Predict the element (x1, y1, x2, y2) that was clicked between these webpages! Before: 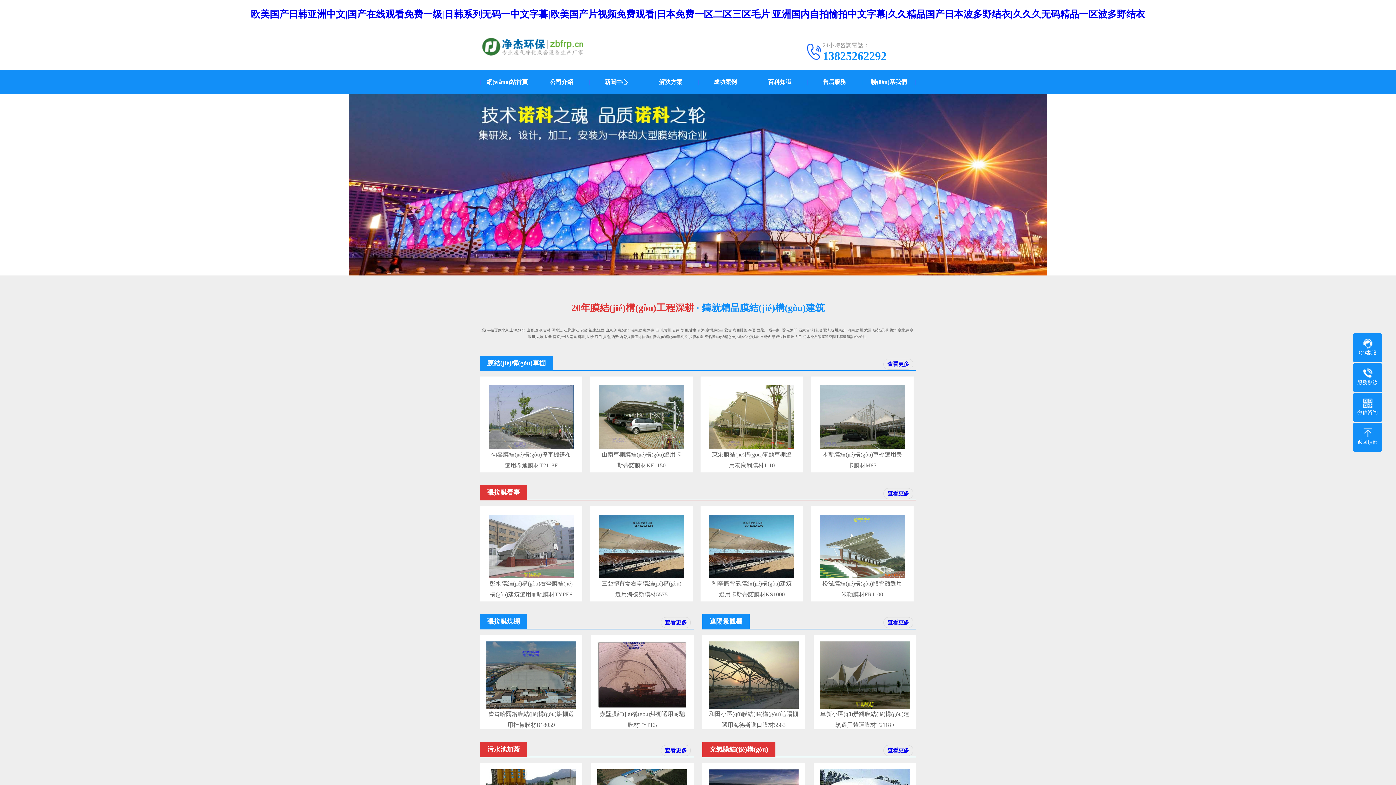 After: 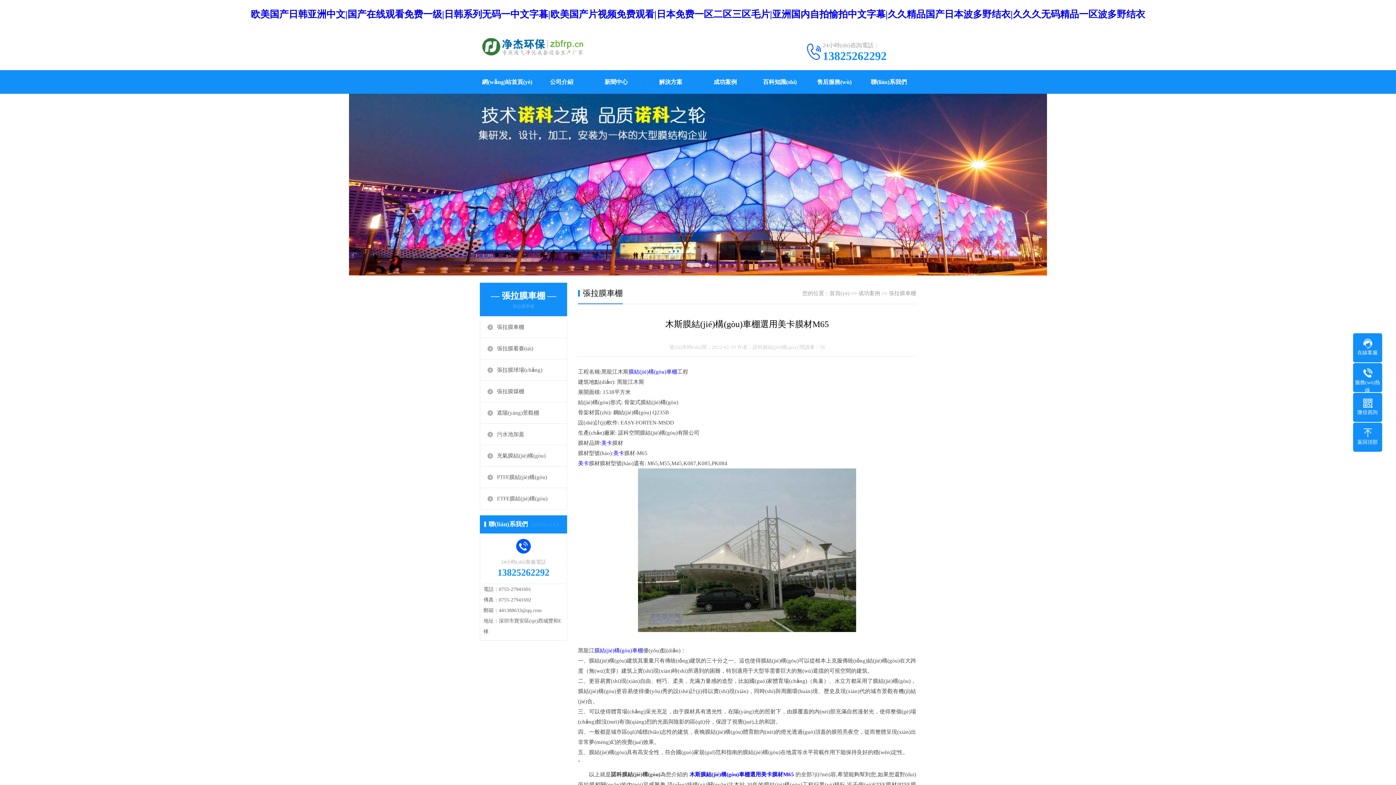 Action: label: 木斯膜結(jié)構(gòu)車棚選用美卡膜材M65 bbox: (819, 449, 905, 463)